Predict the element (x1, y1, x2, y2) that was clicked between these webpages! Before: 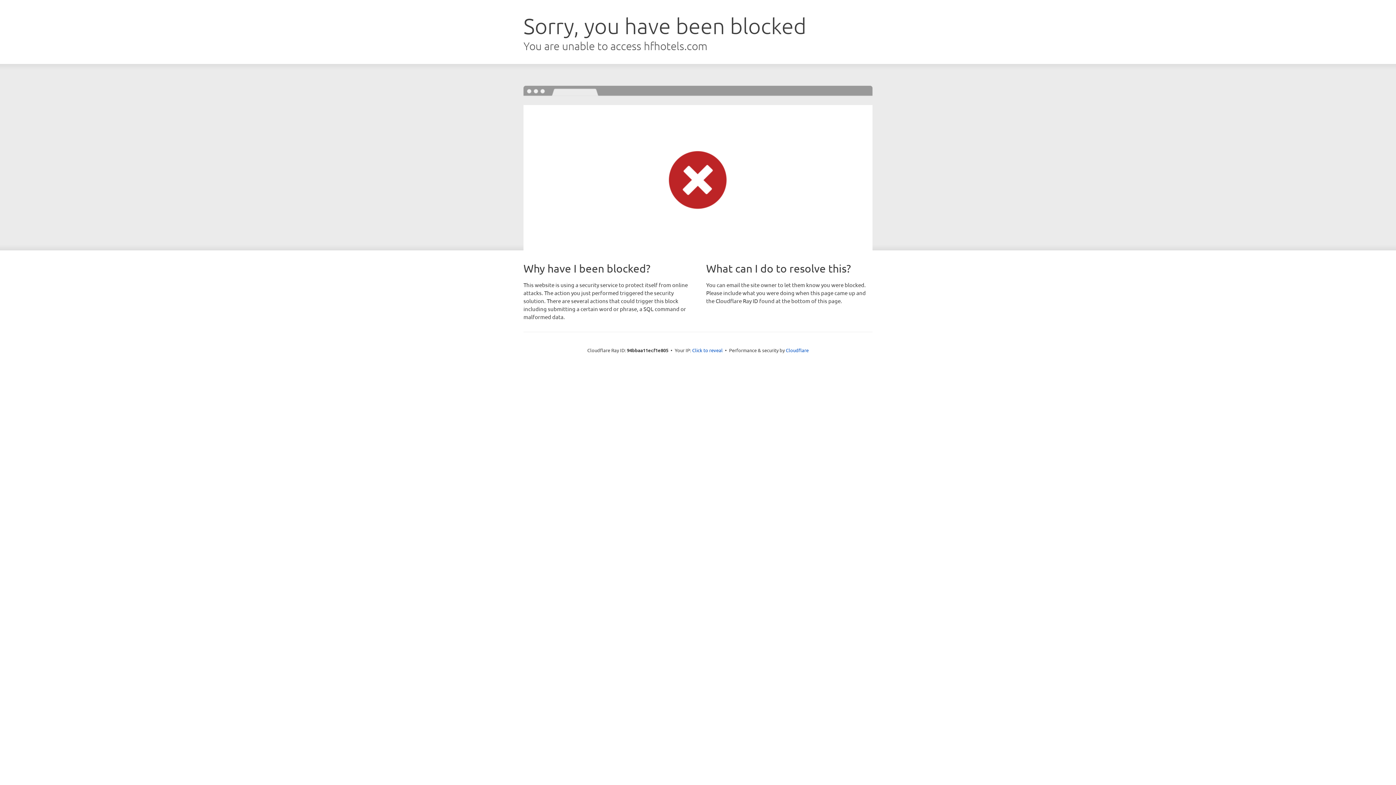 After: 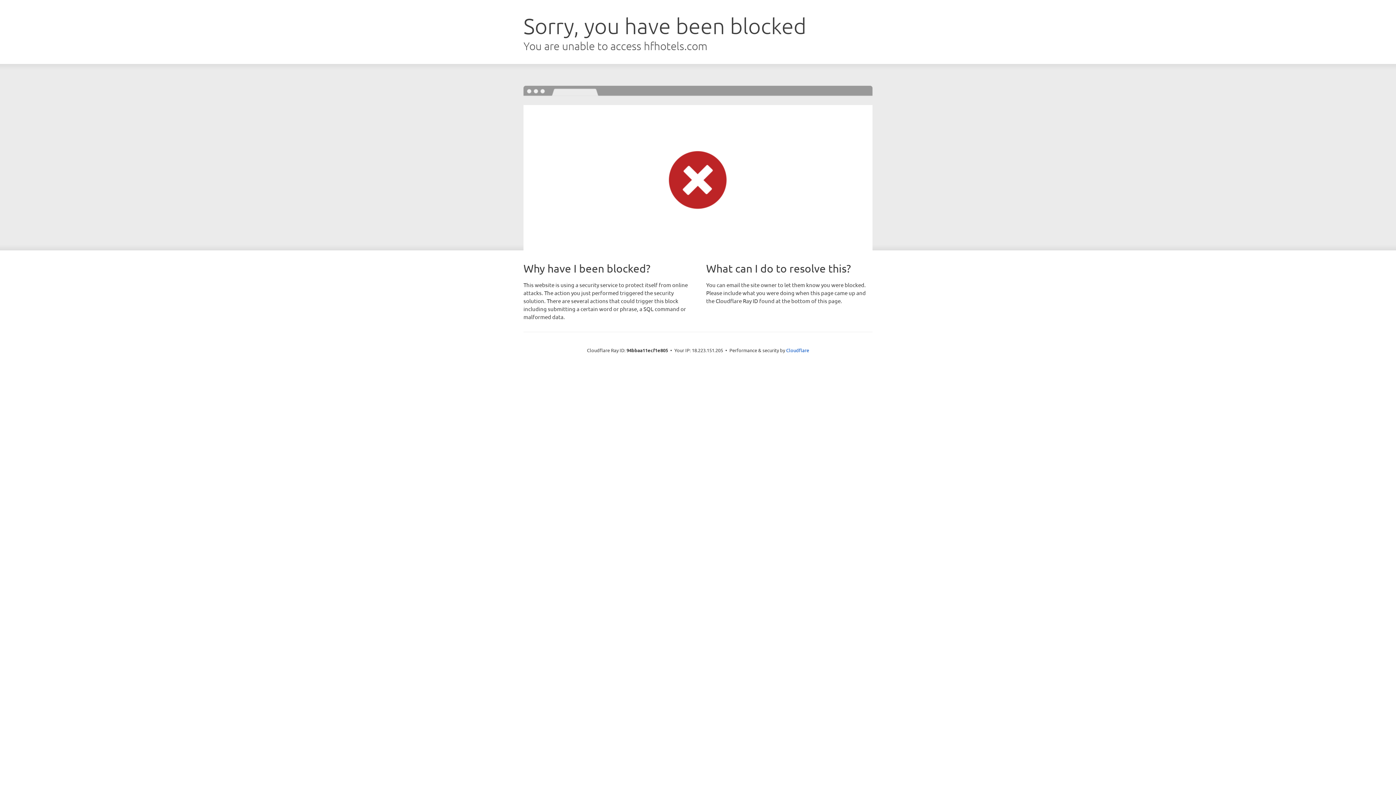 Action: label: Click to reveal bbox: (692, 346, 722, 353)